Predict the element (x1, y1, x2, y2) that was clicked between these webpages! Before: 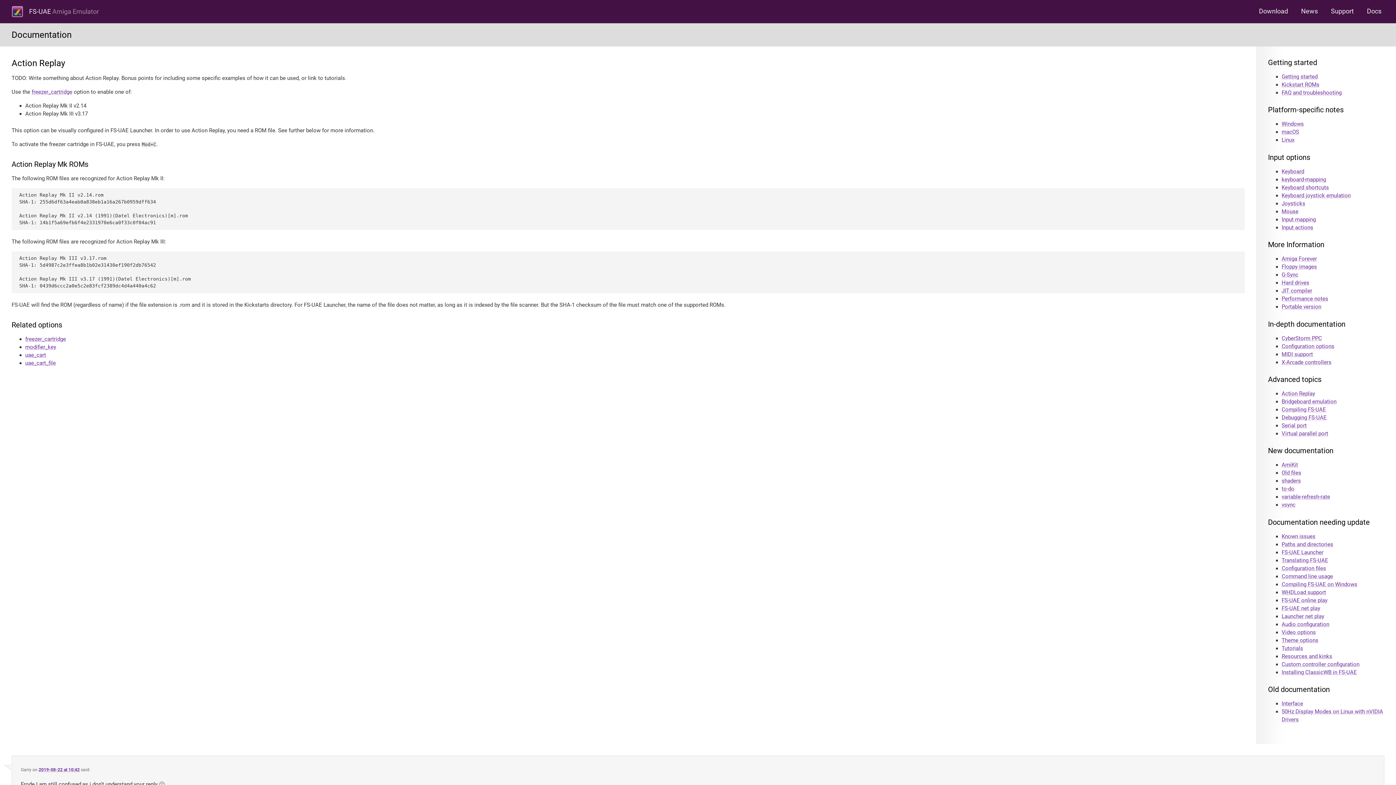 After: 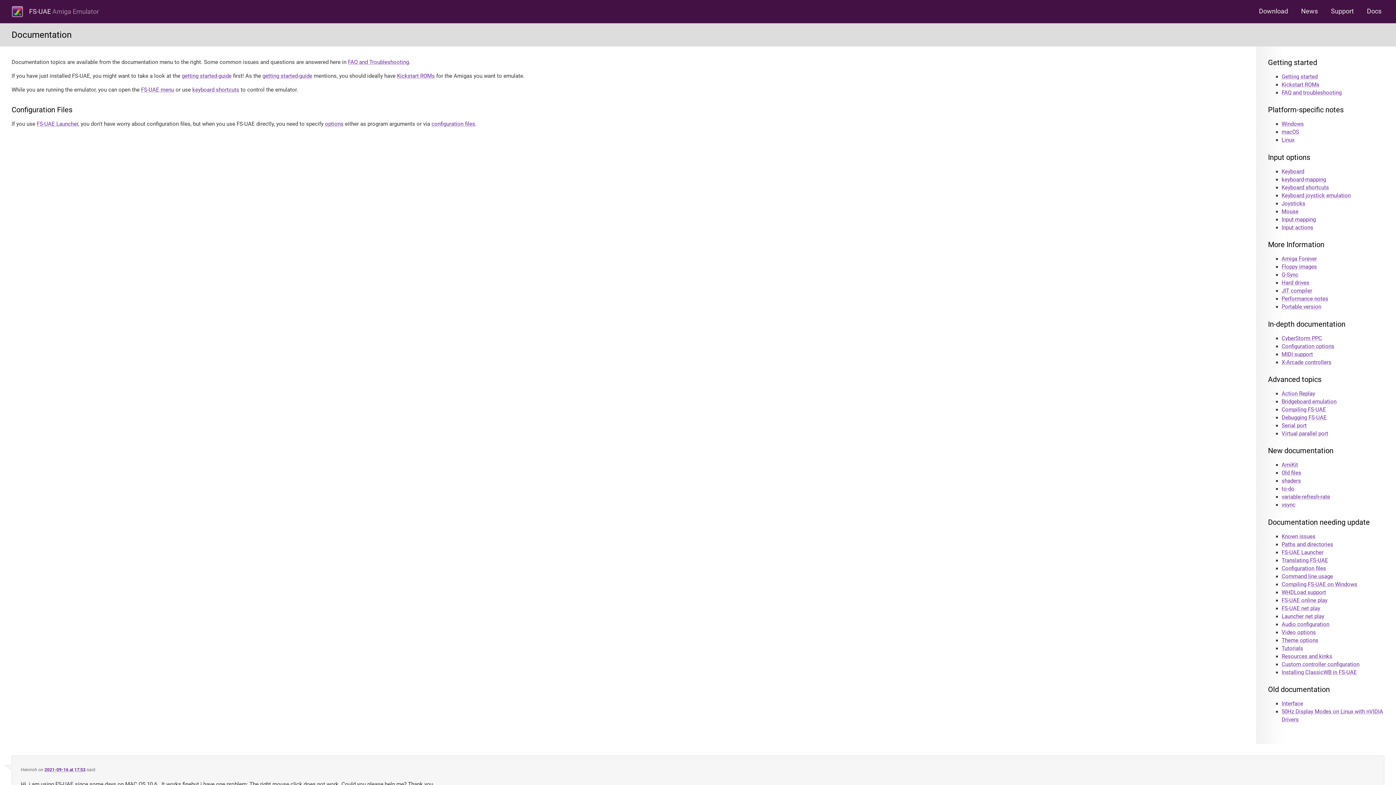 Action: label: Docs bbox: (1364, 5, 1384, 16)